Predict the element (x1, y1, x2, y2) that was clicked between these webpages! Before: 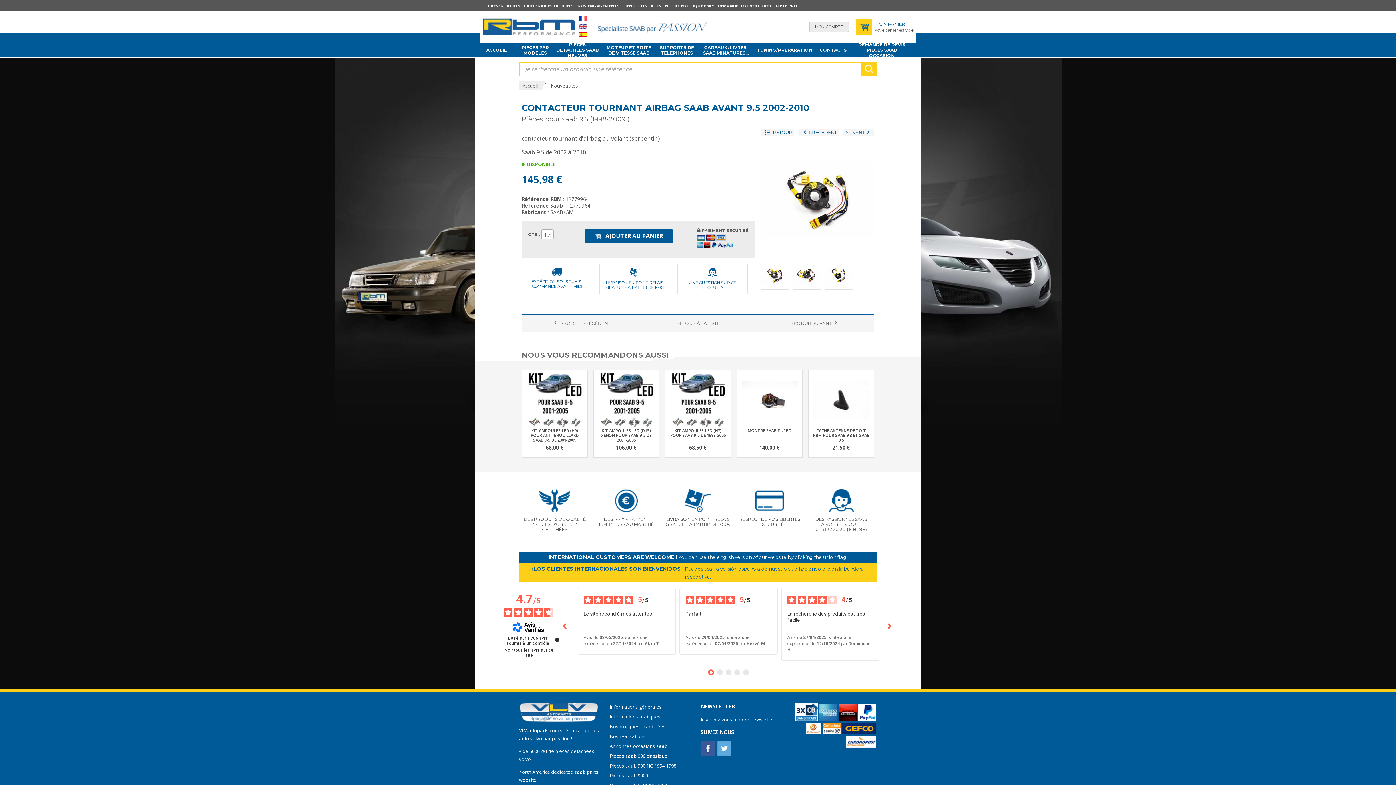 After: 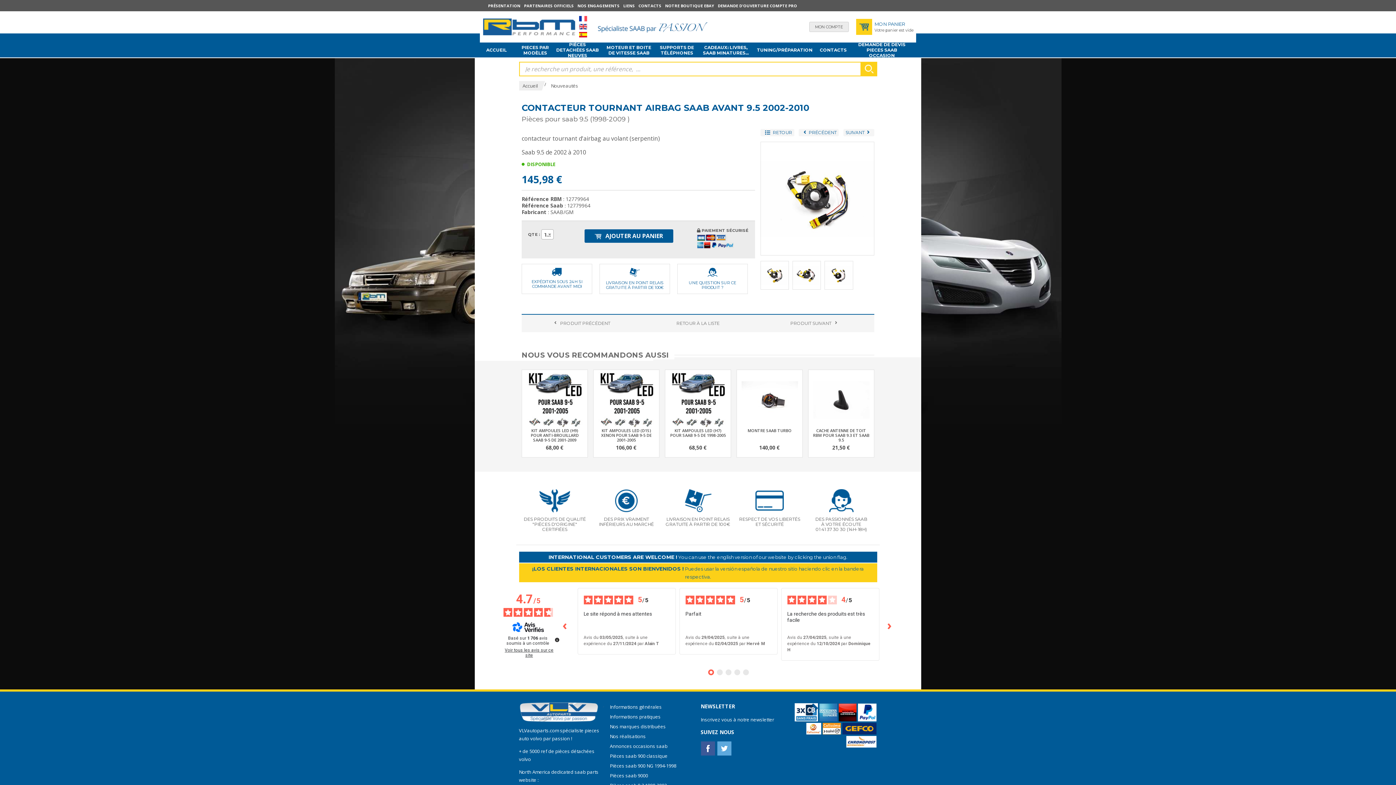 Action: bbox: (700, 745, 715, 751)